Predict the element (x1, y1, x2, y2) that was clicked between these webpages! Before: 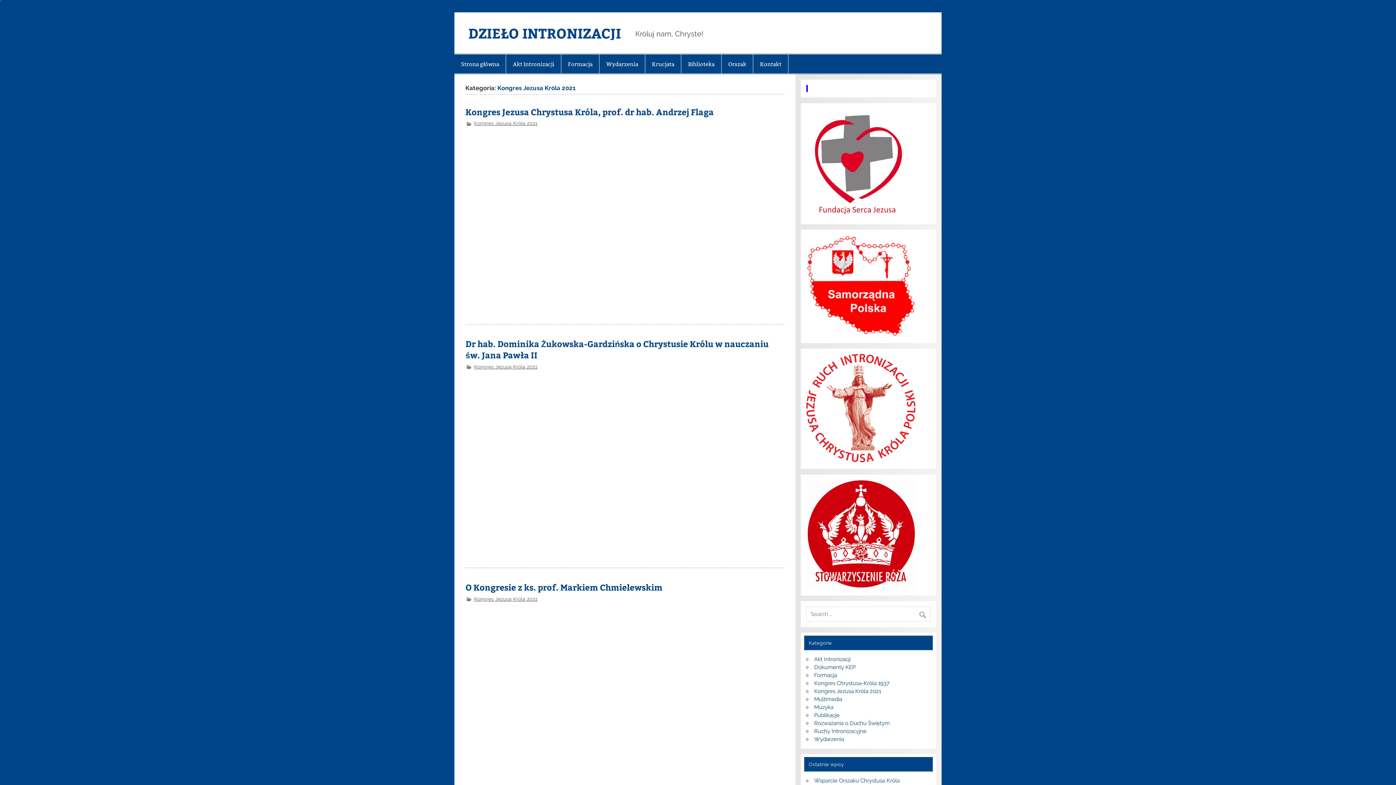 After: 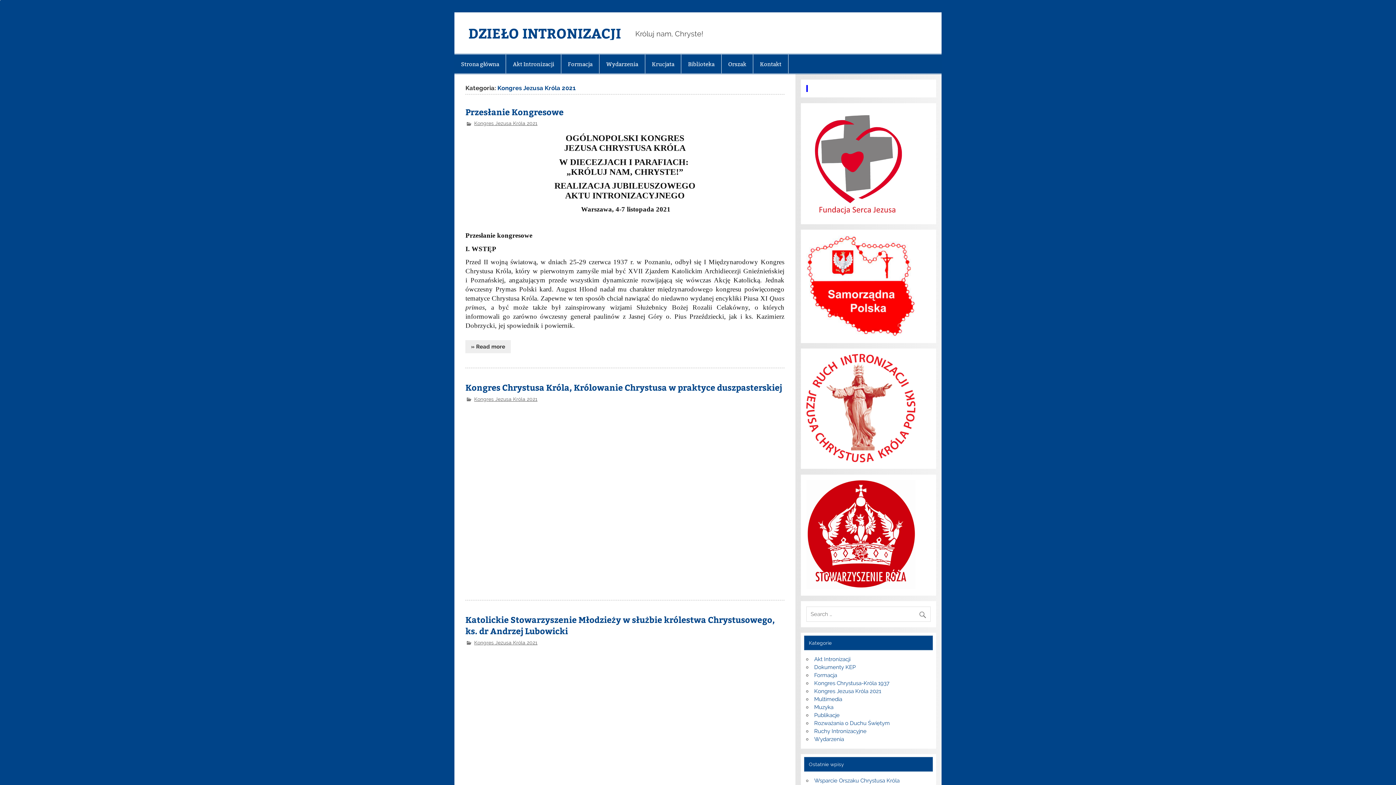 Action: label: Kongres Jezusa Króla 2021 bbox: (814, 688, 881, 694)